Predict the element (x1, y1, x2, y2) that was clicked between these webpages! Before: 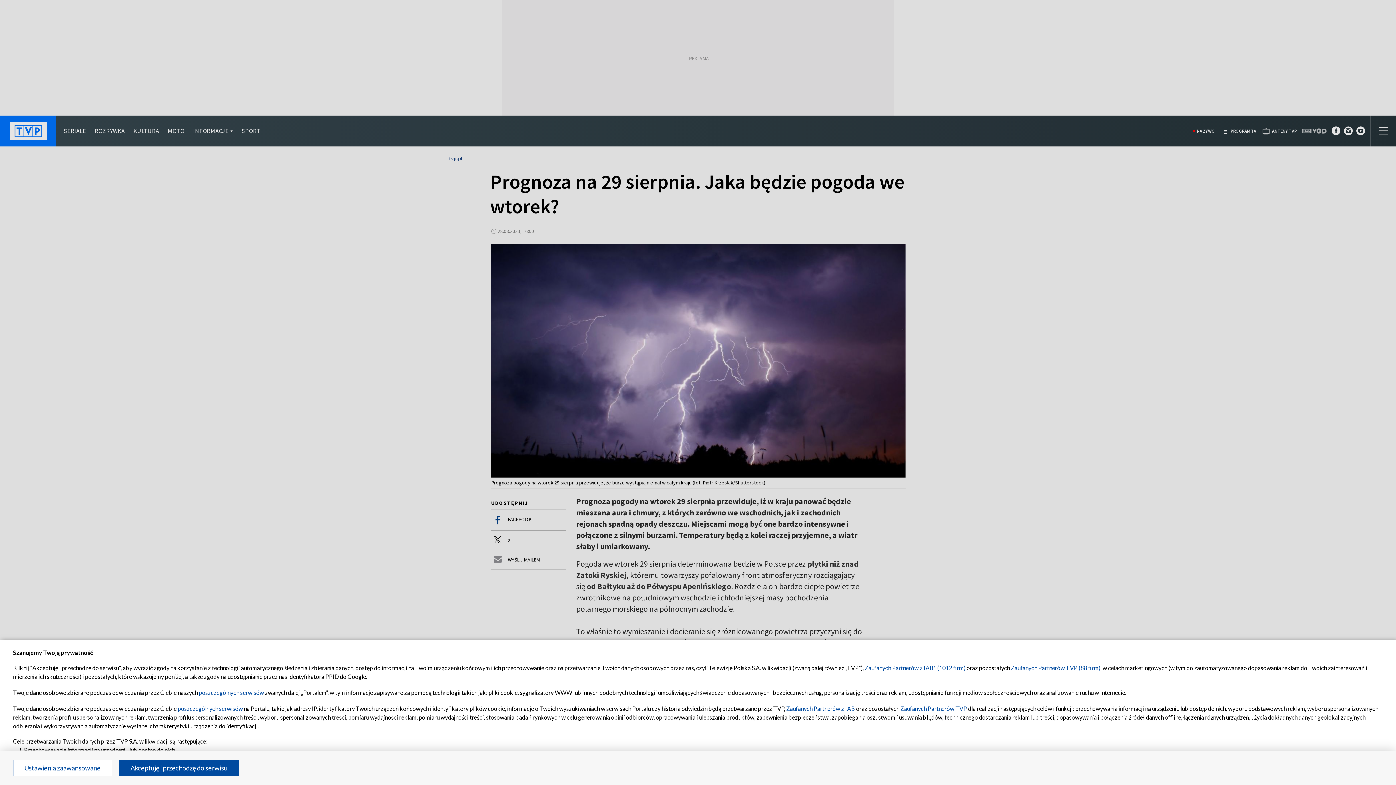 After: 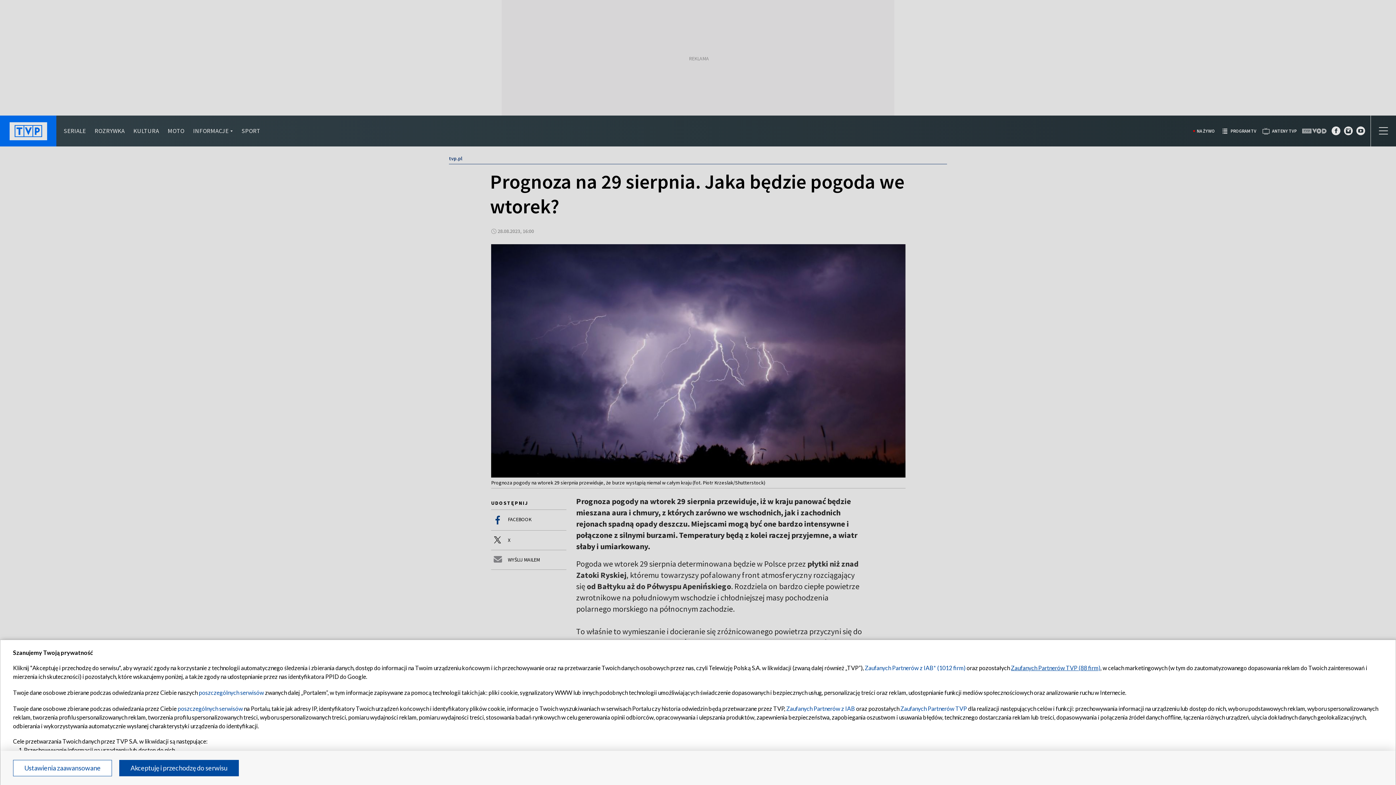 Action: bbox: (1011, 664, 1100, 671) label: Zaufanych Partnerów TVP (88 firm)